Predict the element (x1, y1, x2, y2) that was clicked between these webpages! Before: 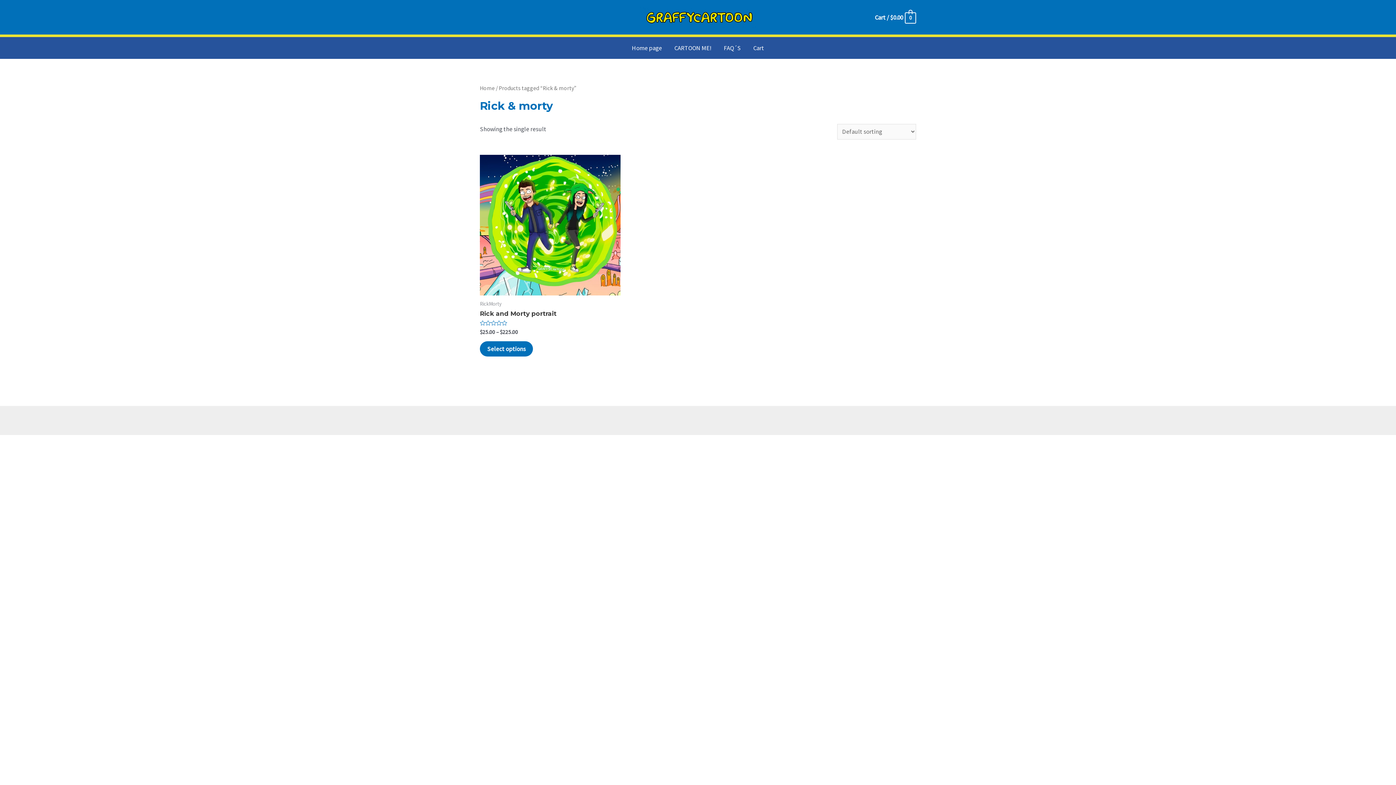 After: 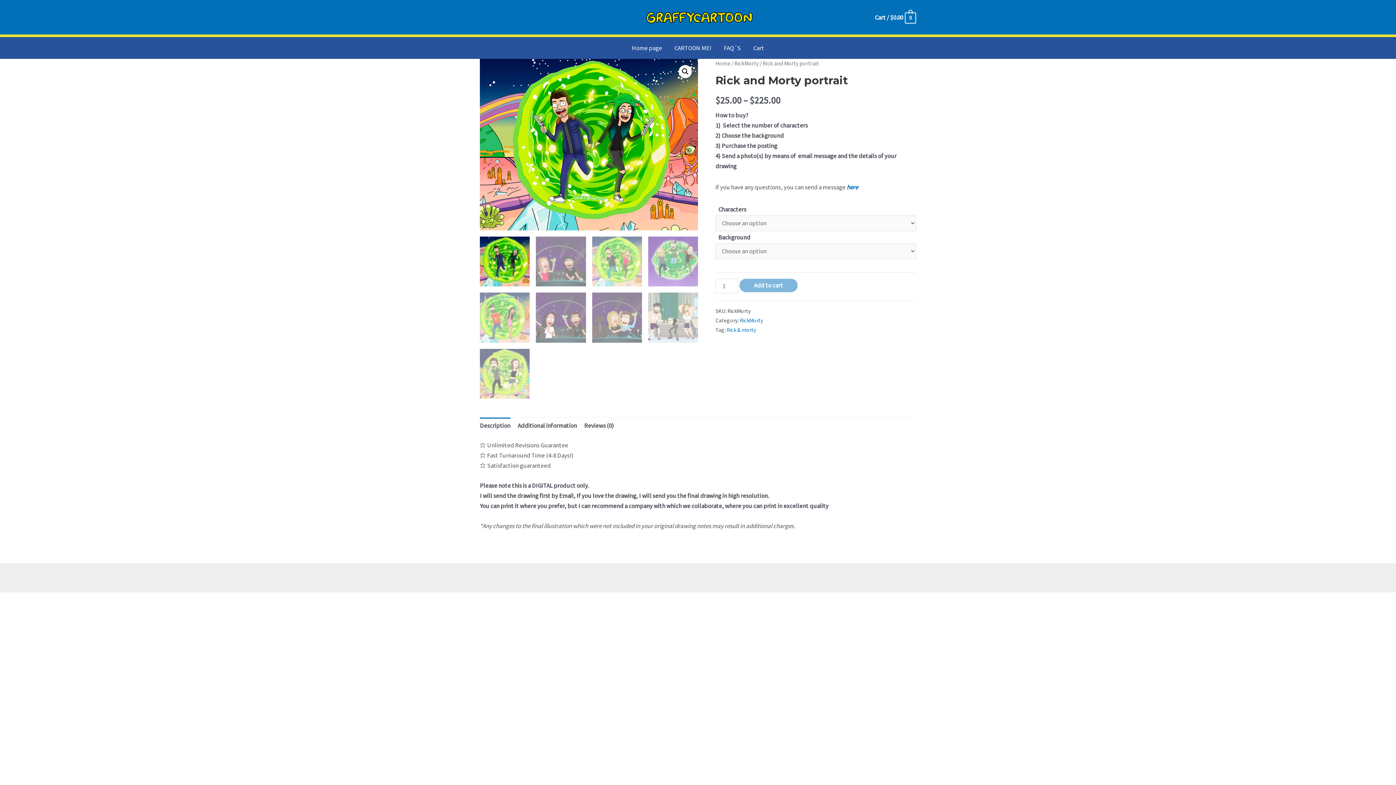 Action: bbox: (480, 155, 620, 295)